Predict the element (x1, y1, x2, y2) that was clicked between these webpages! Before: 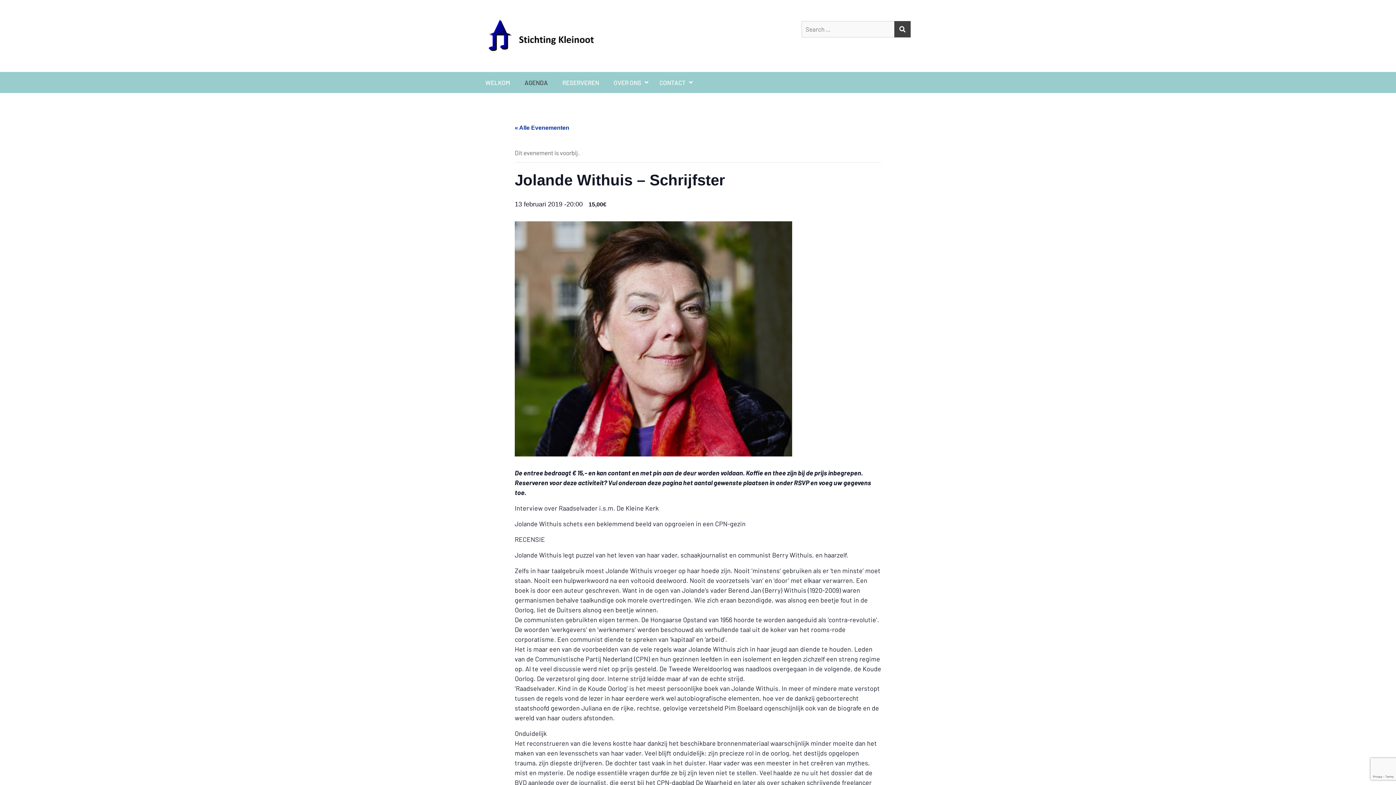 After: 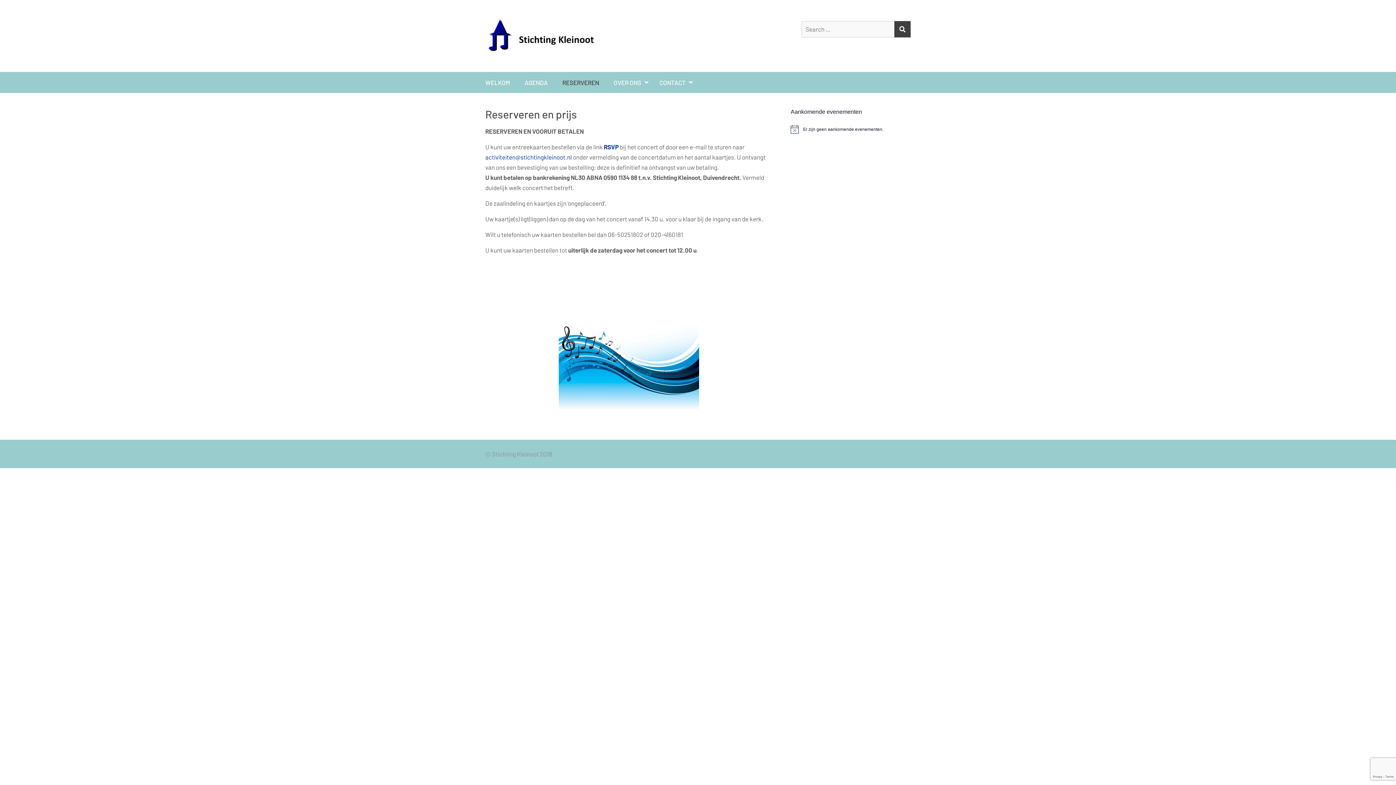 Action: bbox: (555, 72, 606, 93) label: RESERVEREN